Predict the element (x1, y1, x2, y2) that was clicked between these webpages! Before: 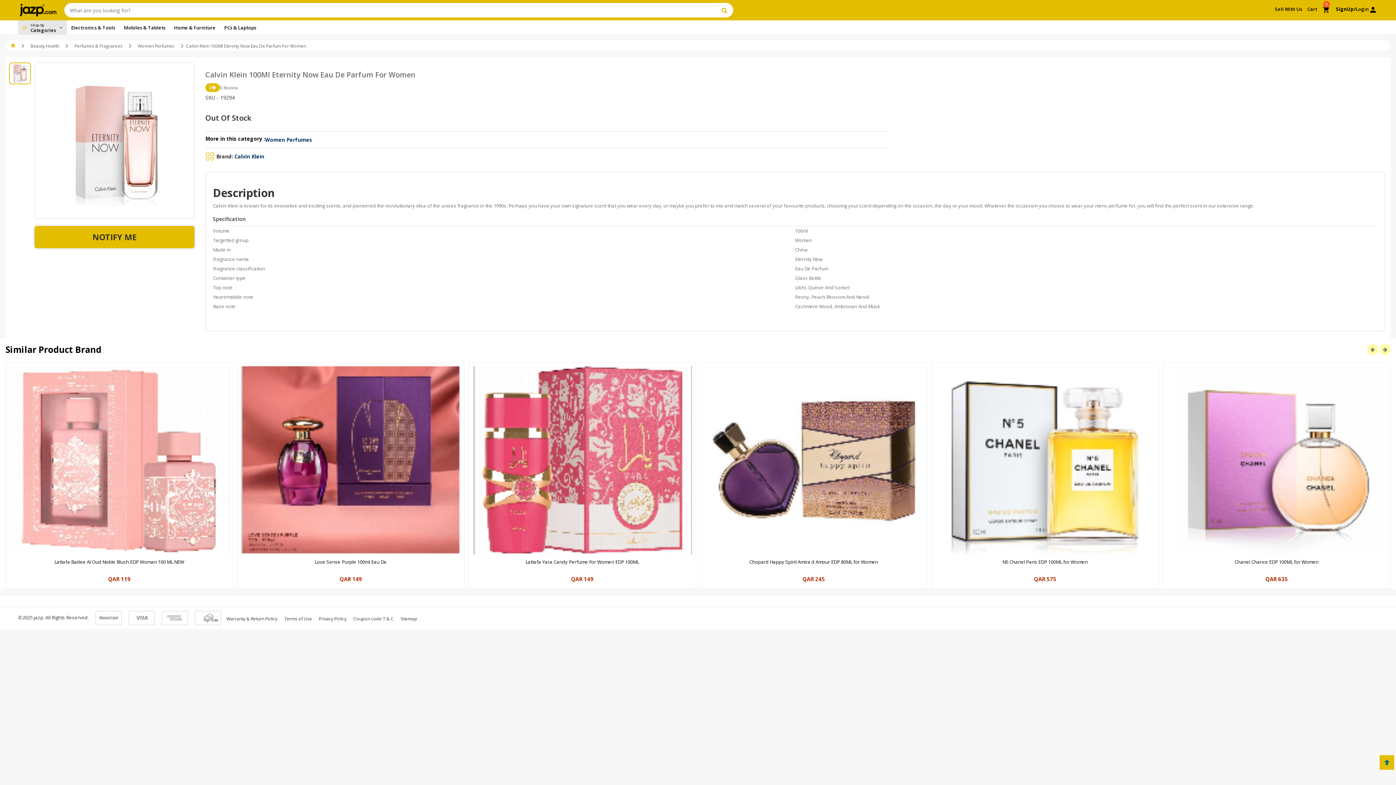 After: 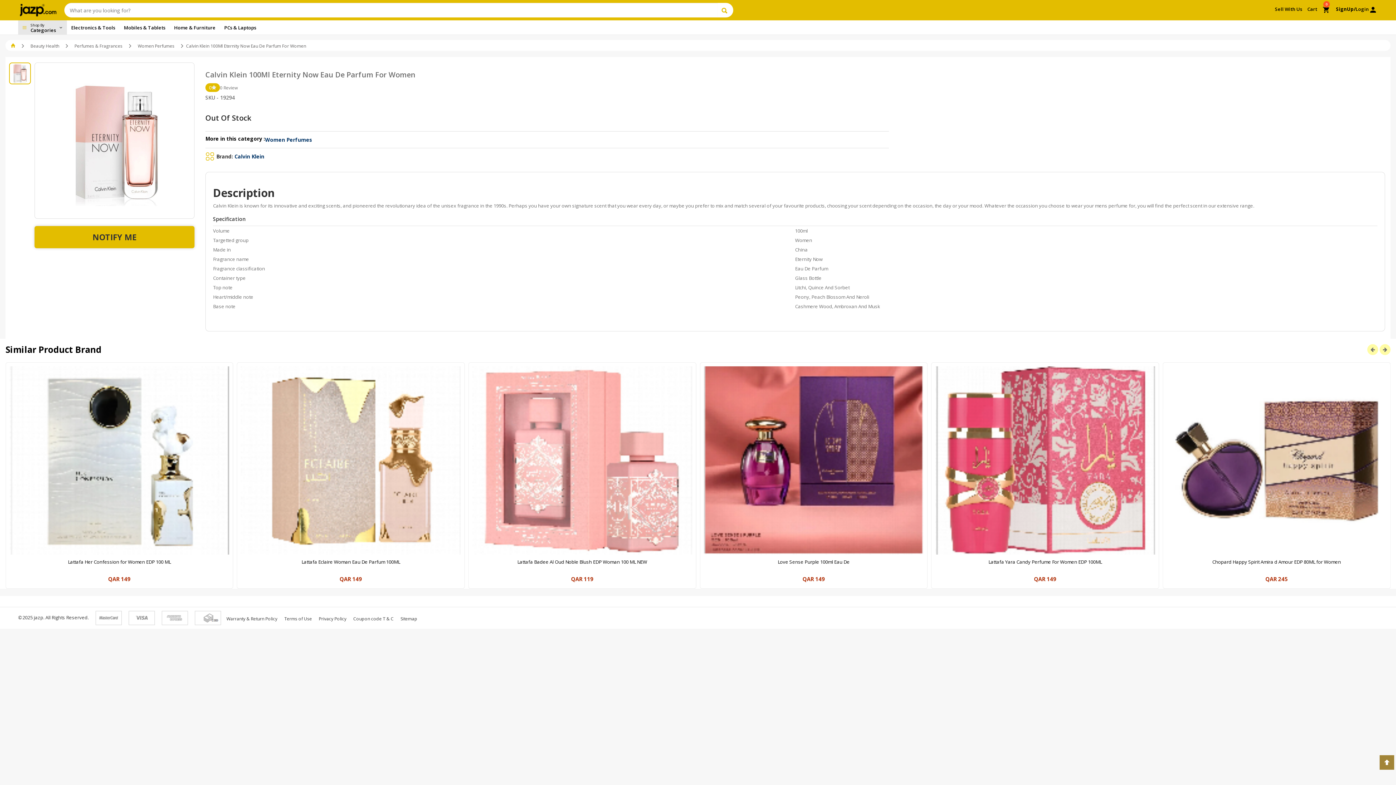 Action: bbox: (1380, 755, 1394, 770)